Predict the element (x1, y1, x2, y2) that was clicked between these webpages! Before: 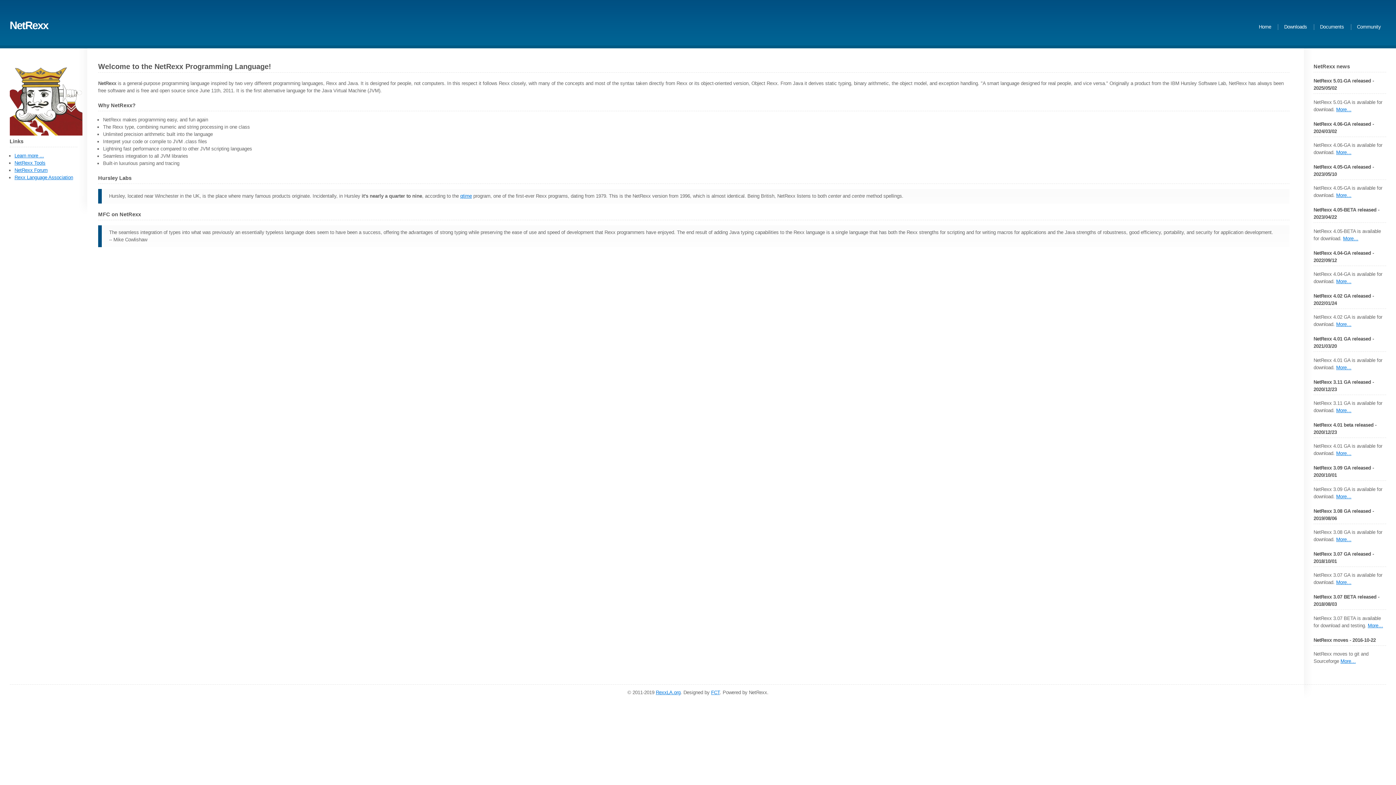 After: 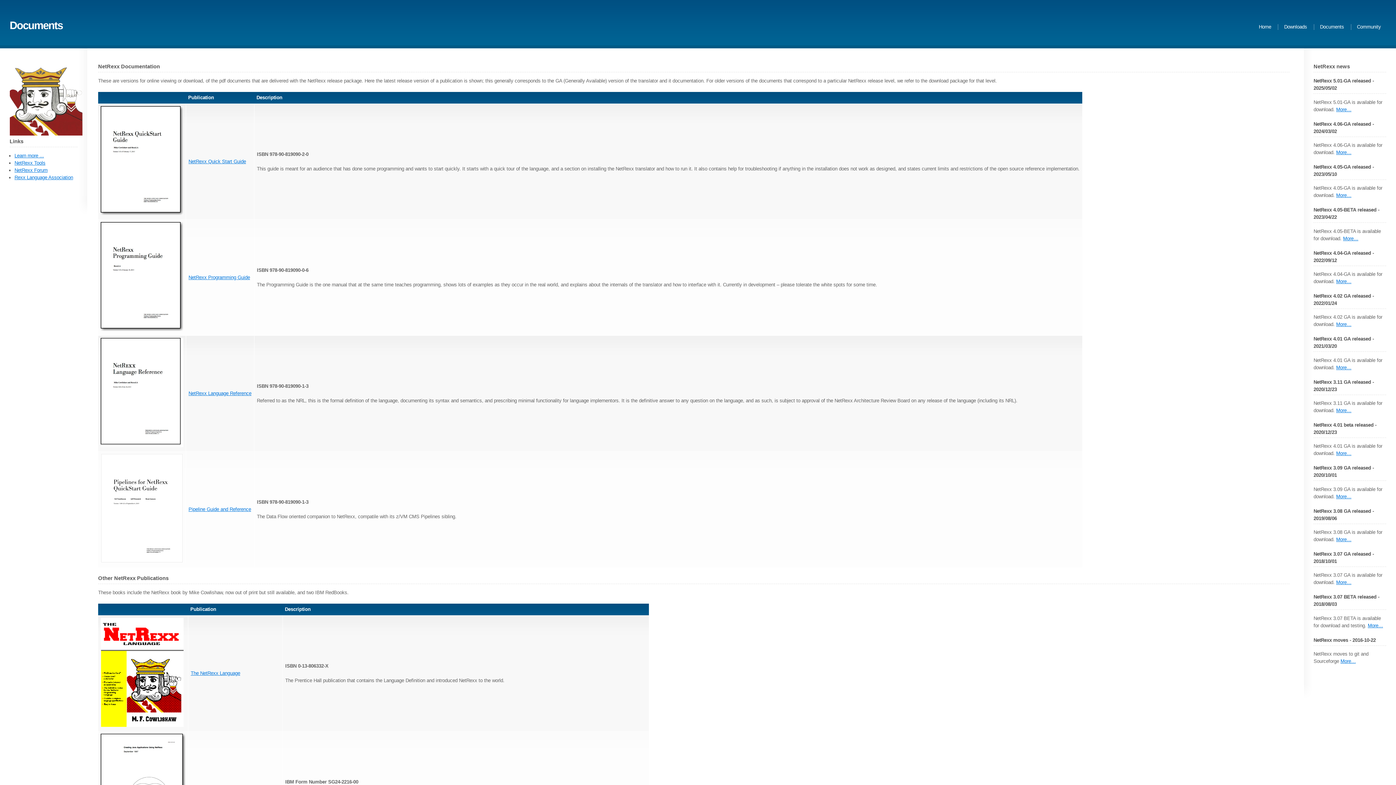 Action: bbox: (1319, 23, 1344, 30) label: Documents